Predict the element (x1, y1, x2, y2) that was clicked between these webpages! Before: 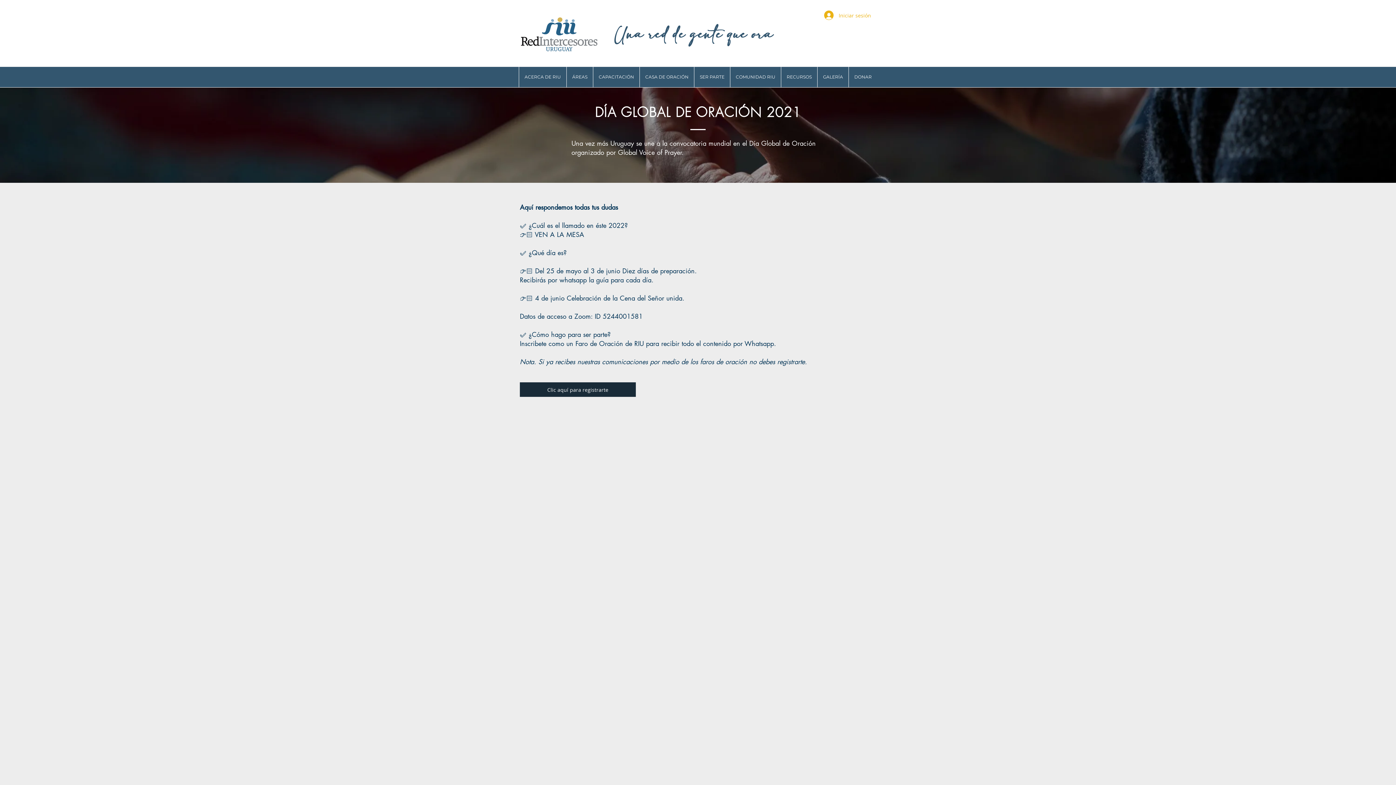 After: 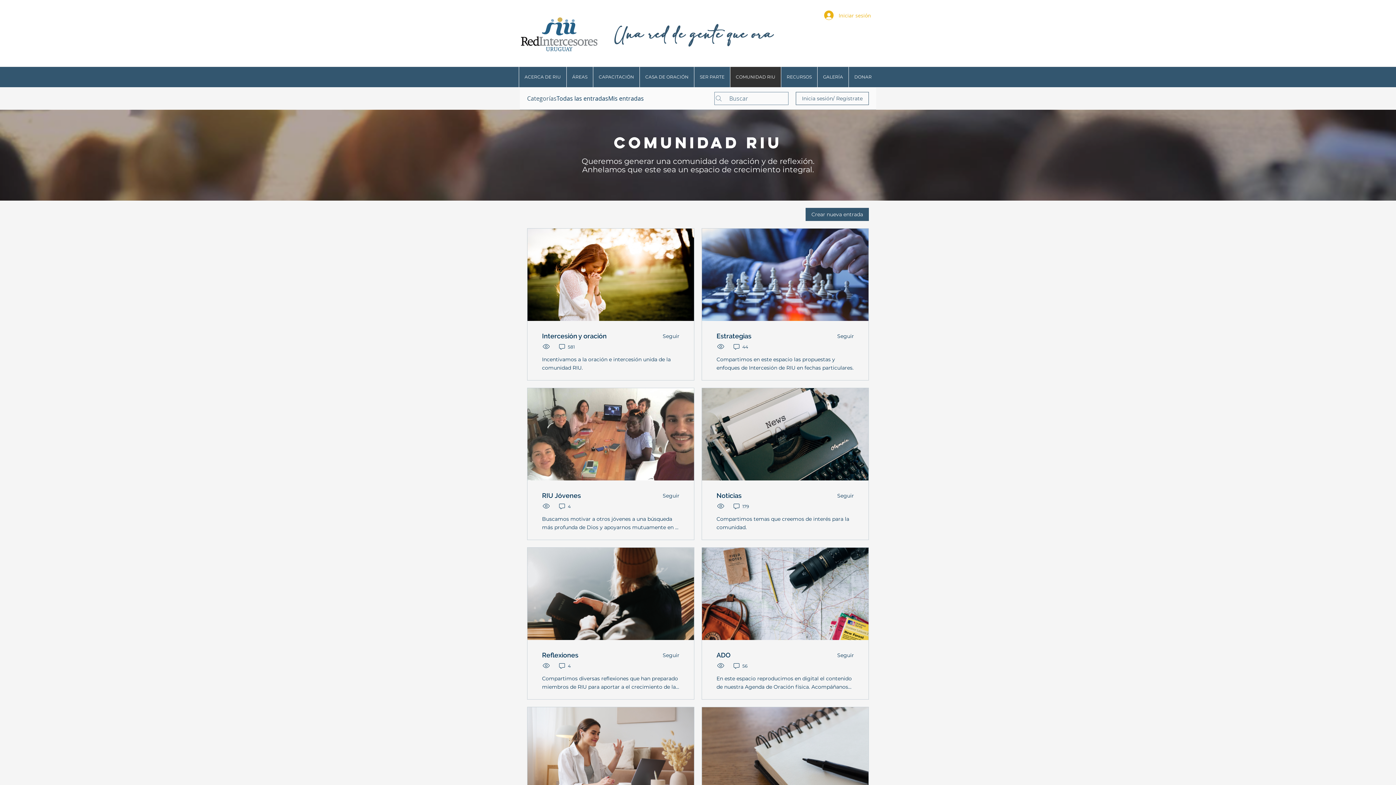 Action: label: COMUNIDAD RIU bbox: (730, 66, 781, 87)